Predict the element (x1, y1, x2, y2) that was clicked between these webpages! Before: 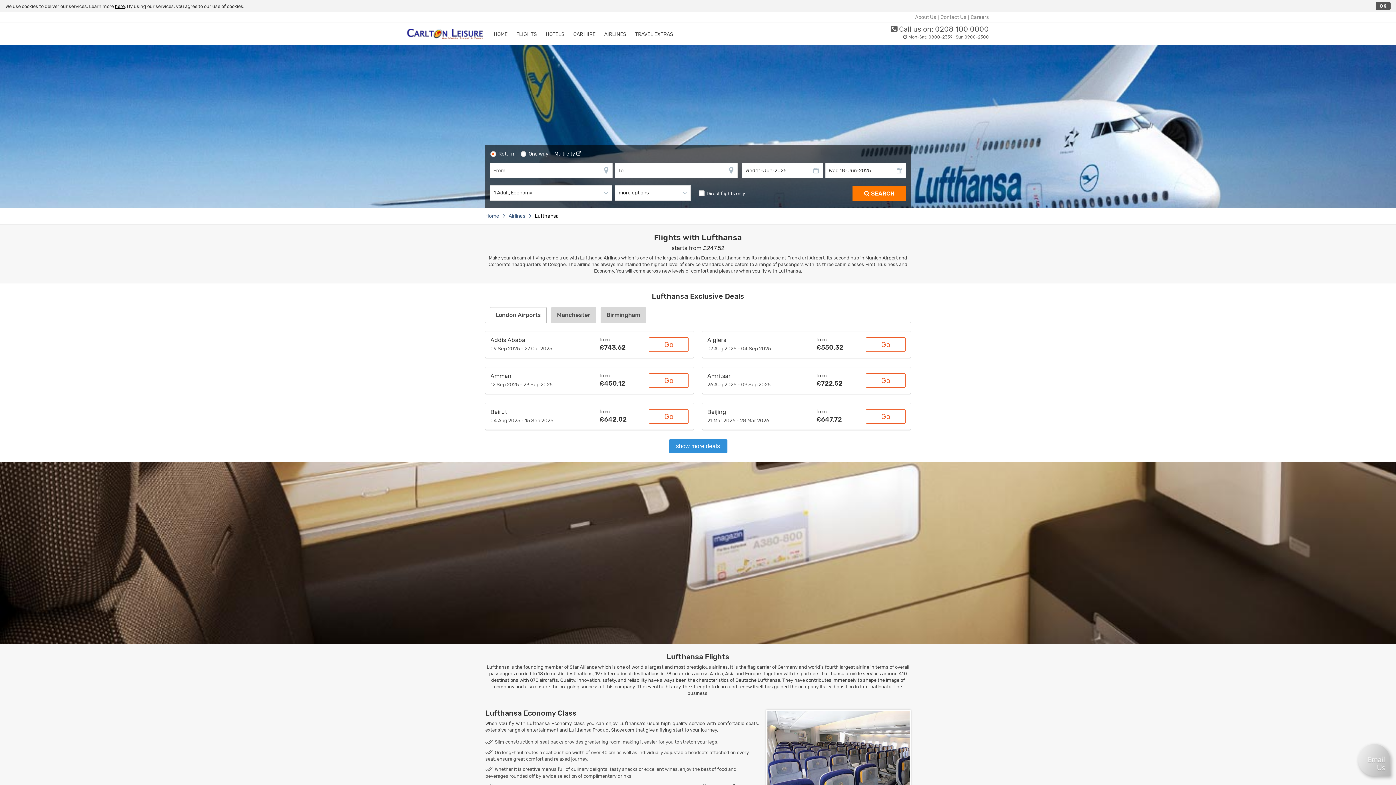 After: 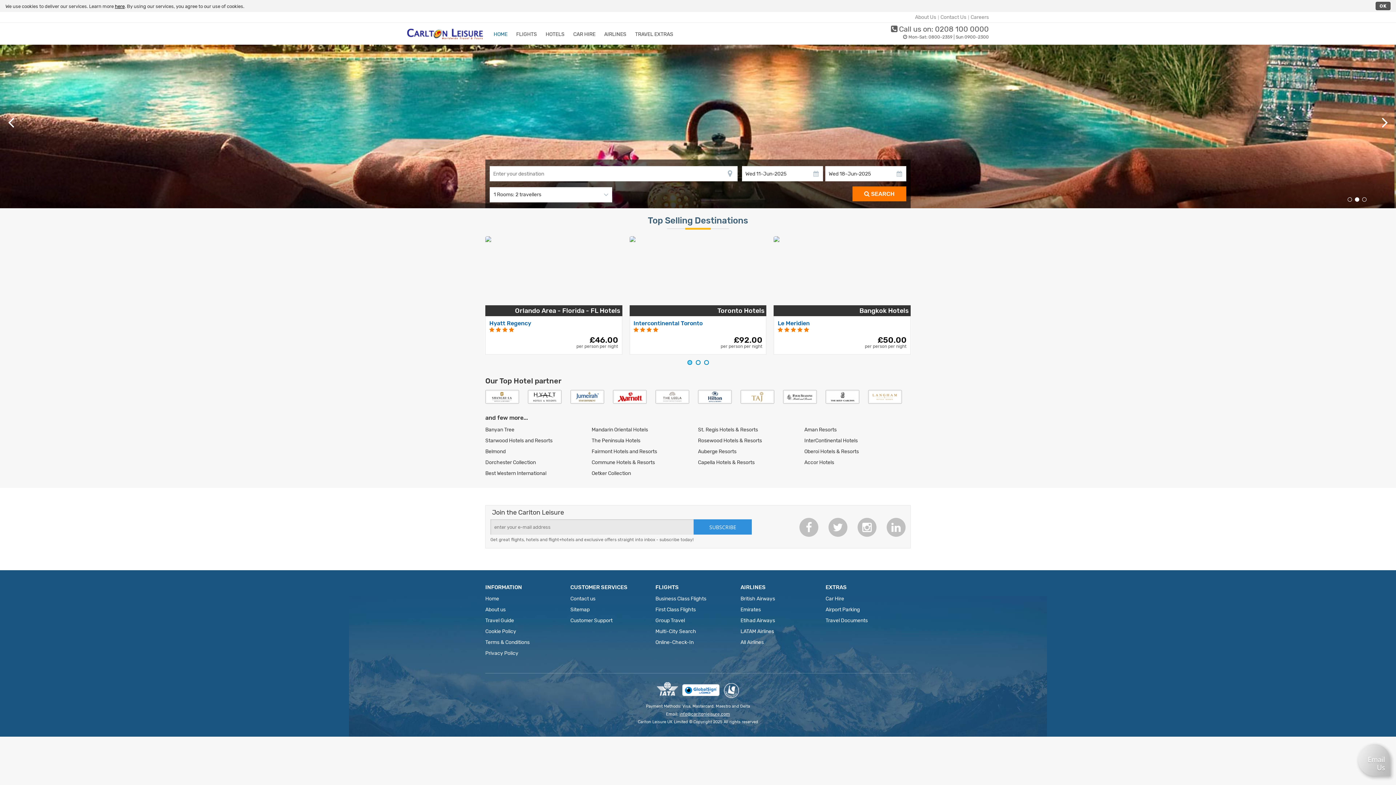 Action: label: HOTELS bbox: (545, 31, 564, 37)